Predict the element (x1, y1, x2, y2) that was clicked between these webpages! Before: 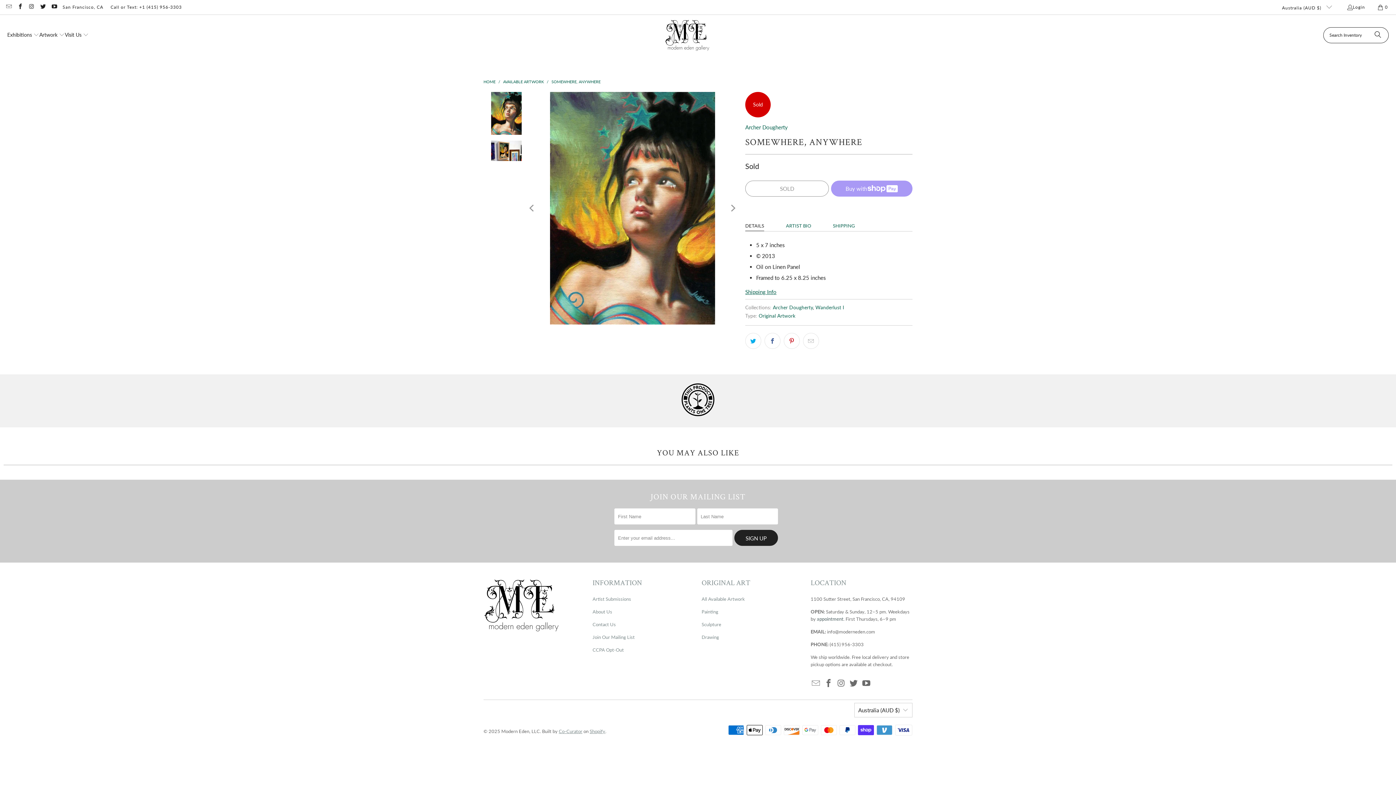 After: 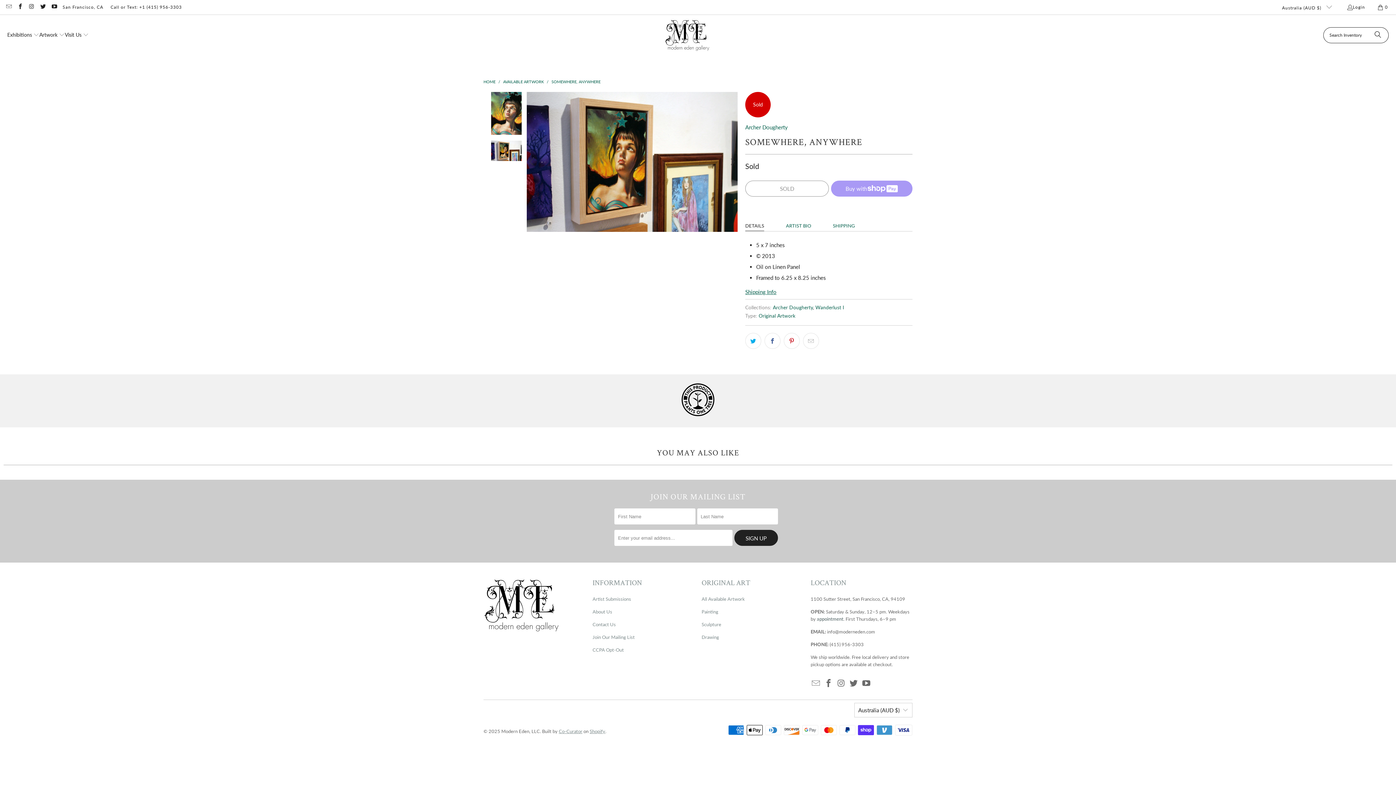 Action: label: Next bbox: (726, 91, 738, 324)